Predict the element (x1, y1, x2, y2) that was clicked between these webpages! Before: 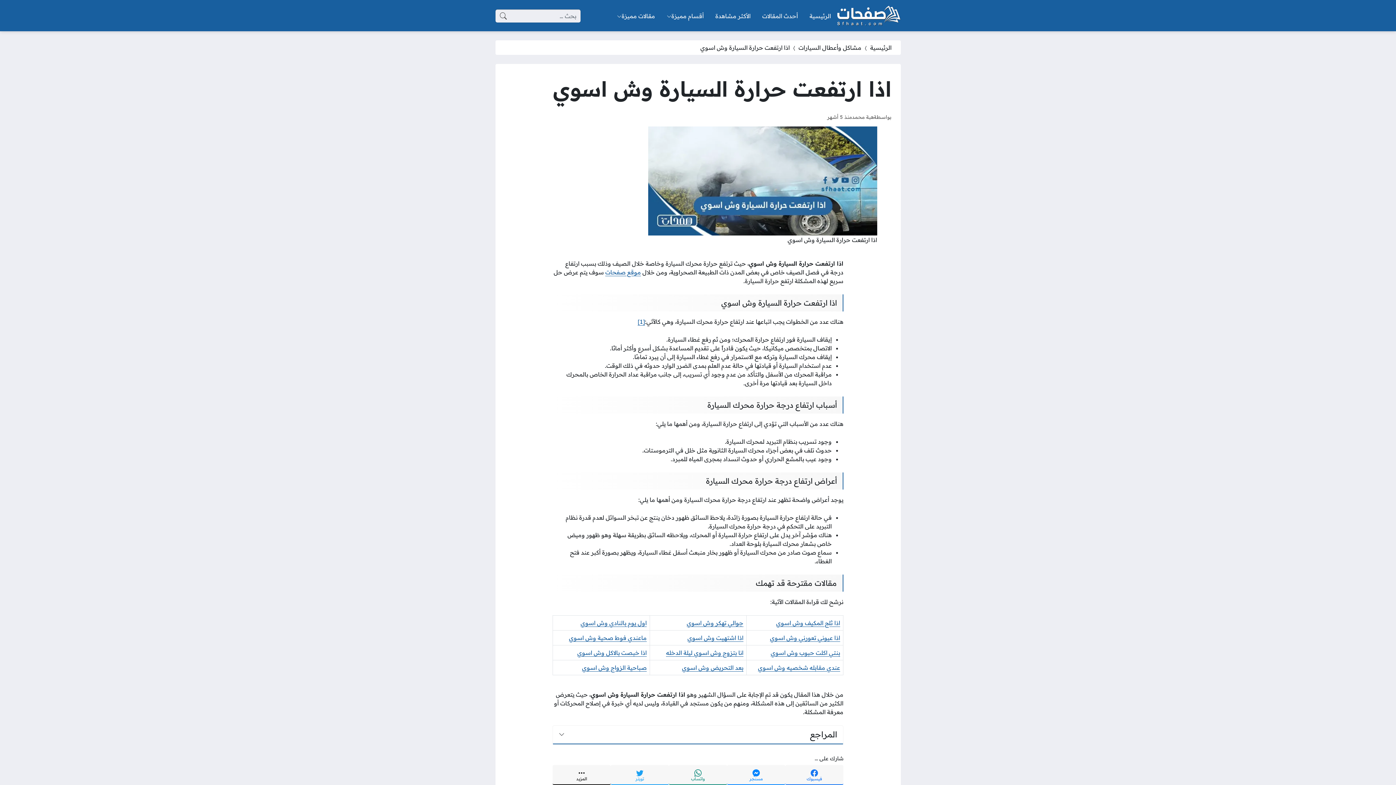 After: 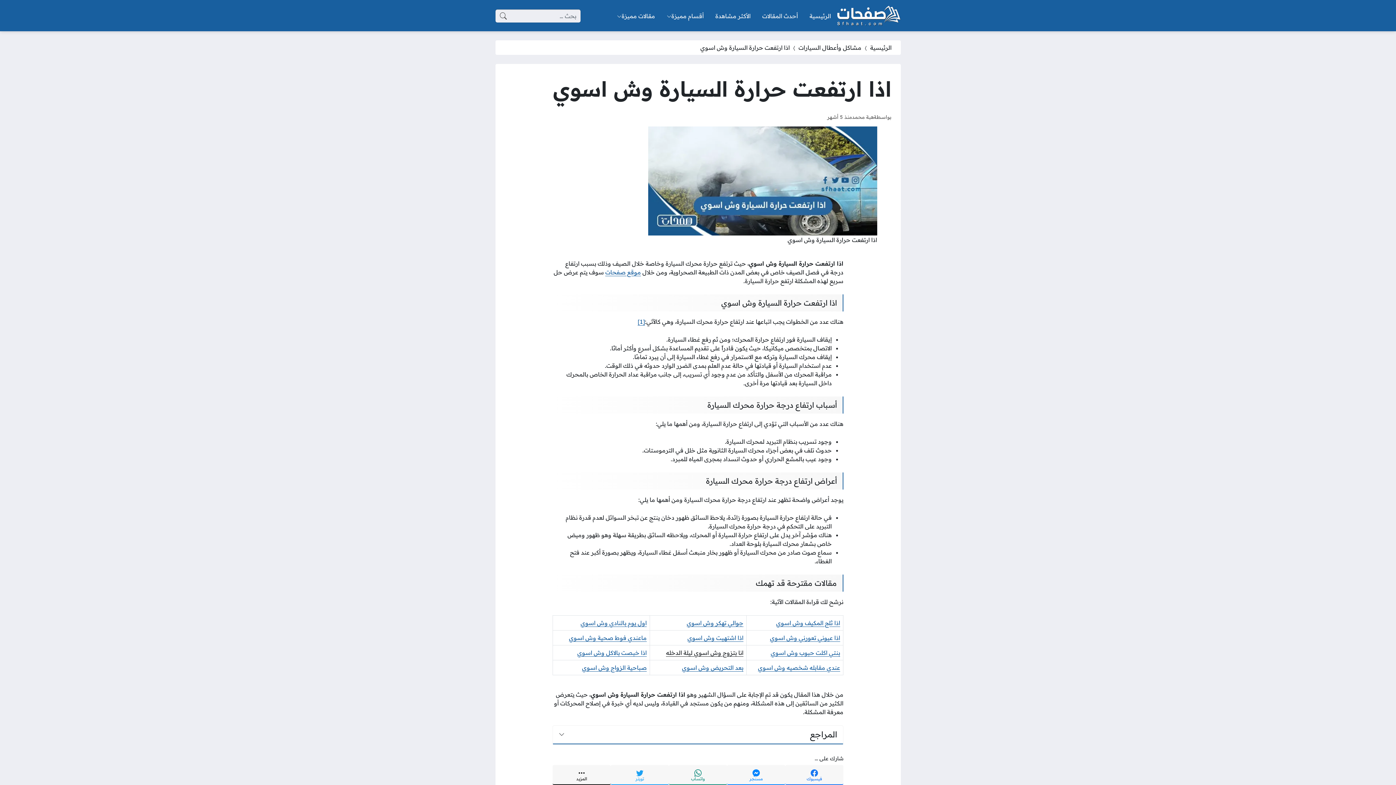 Action: bbox: (666, 649, 743, 656) label: انا بتزوج وش اسوي ليلة الدخله